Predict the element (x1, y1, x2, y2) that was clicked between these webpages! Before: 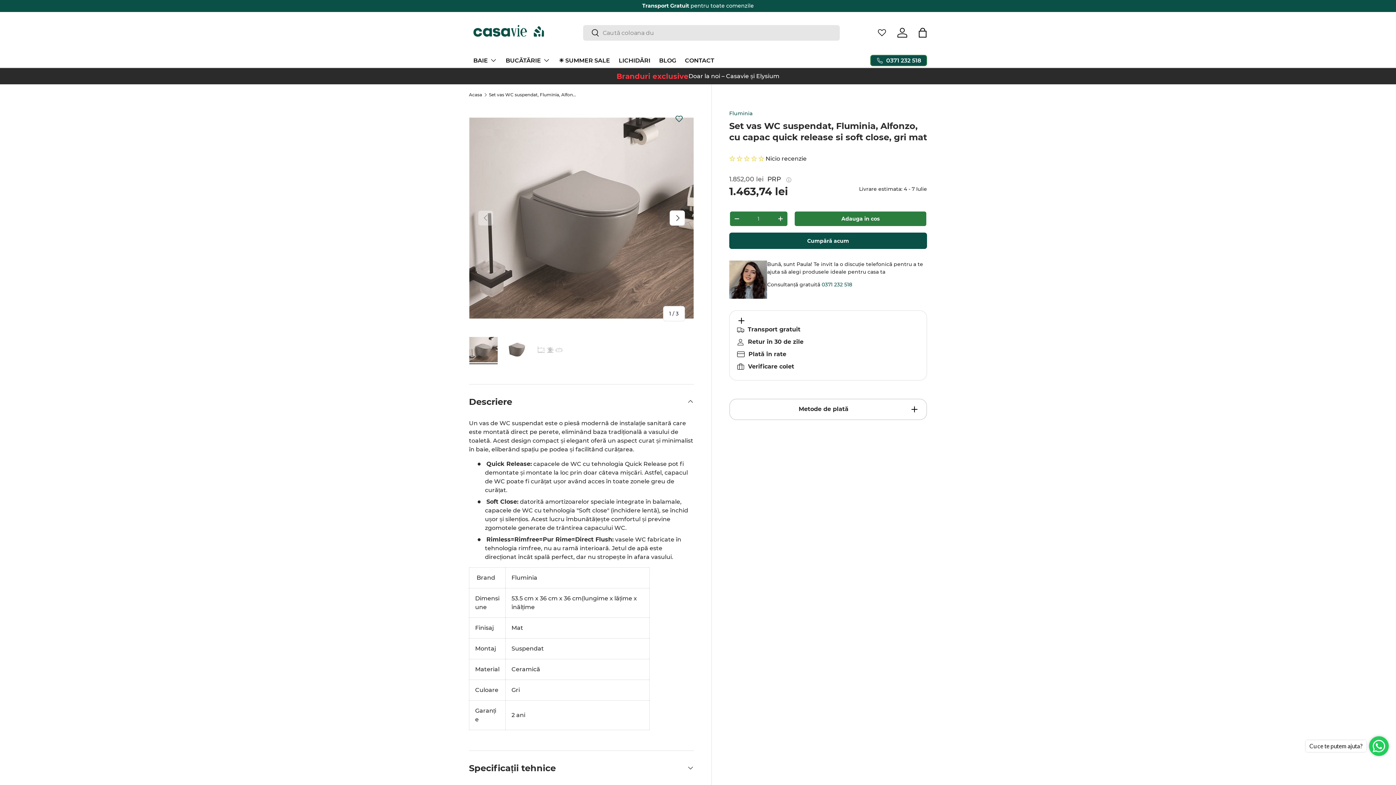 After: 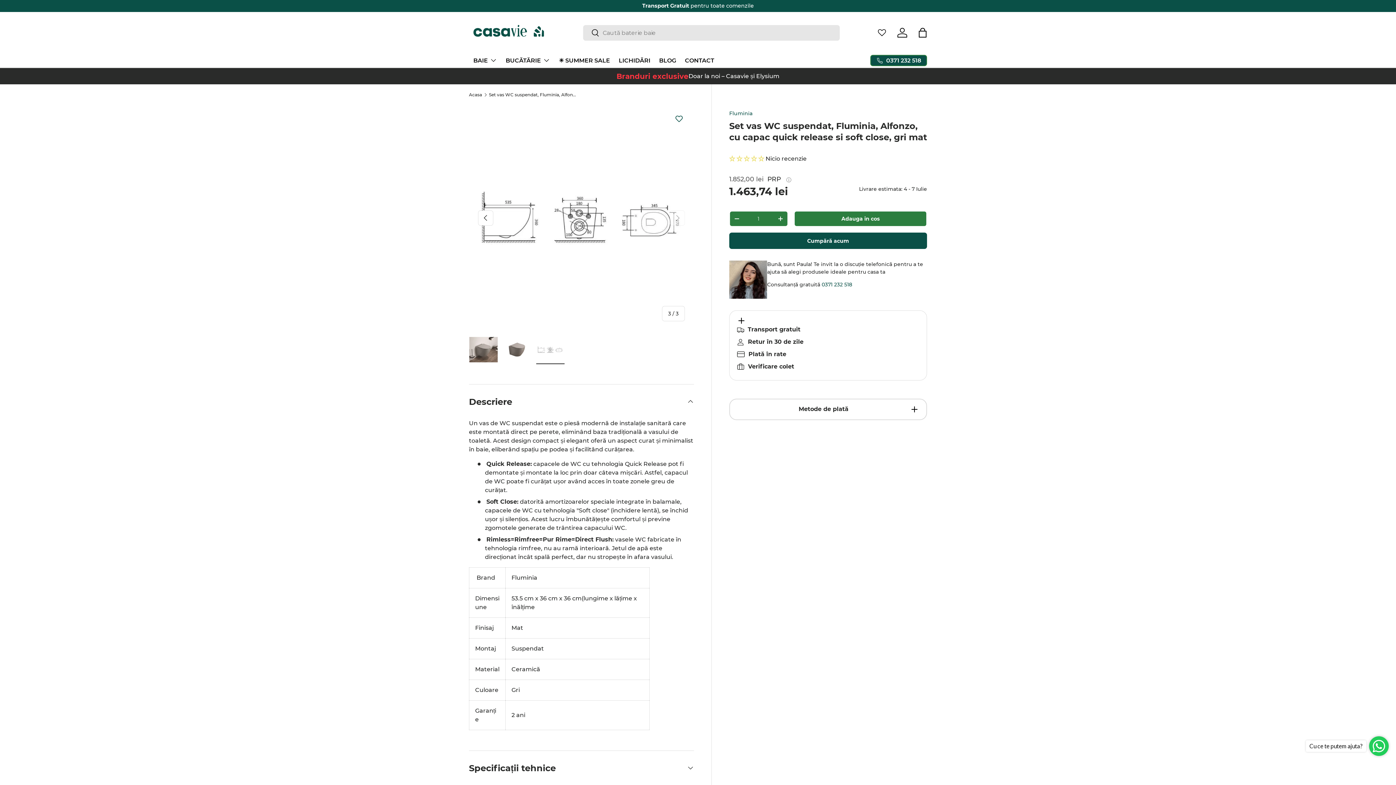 Action: bbox: (536, 334, 565, 364) label: Incarca imaginea 3 in vizualizarea galeriei